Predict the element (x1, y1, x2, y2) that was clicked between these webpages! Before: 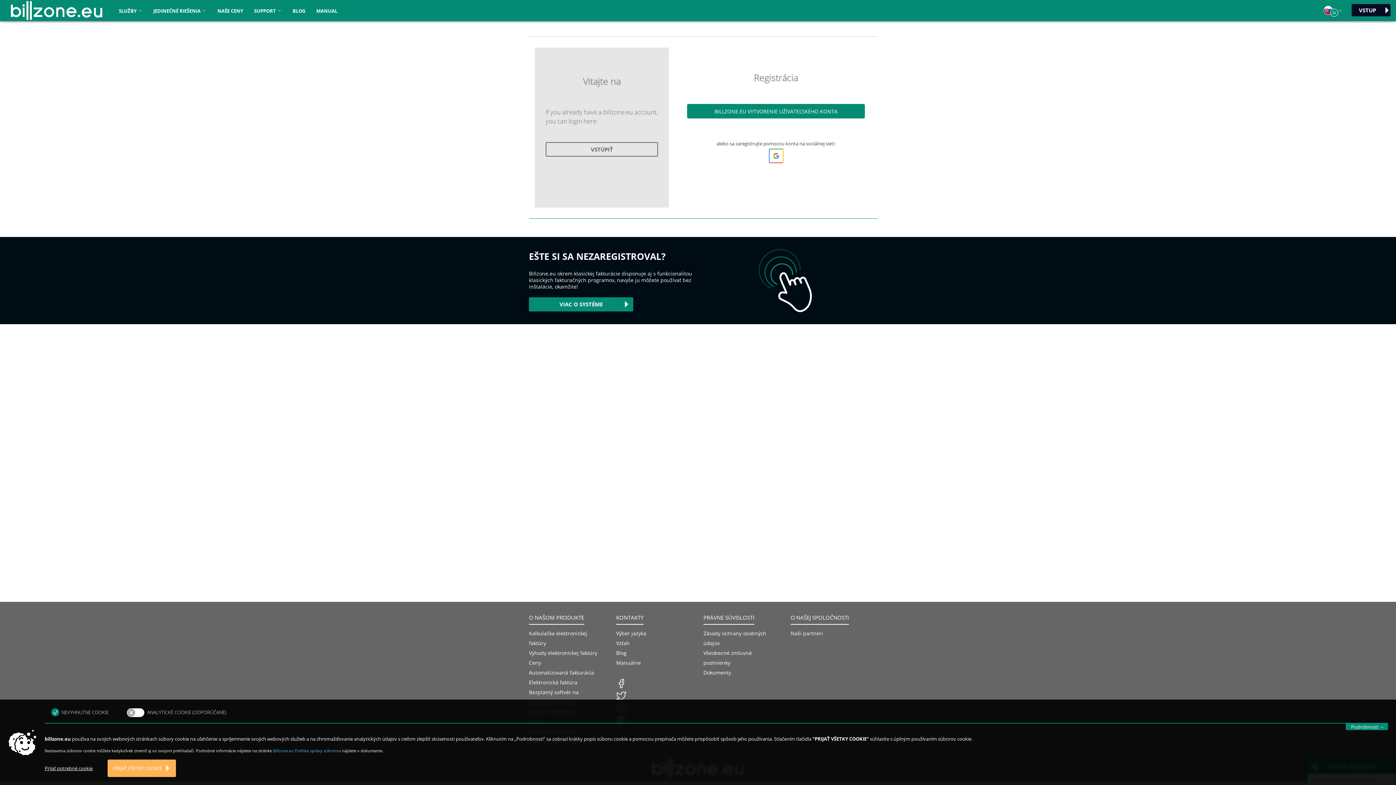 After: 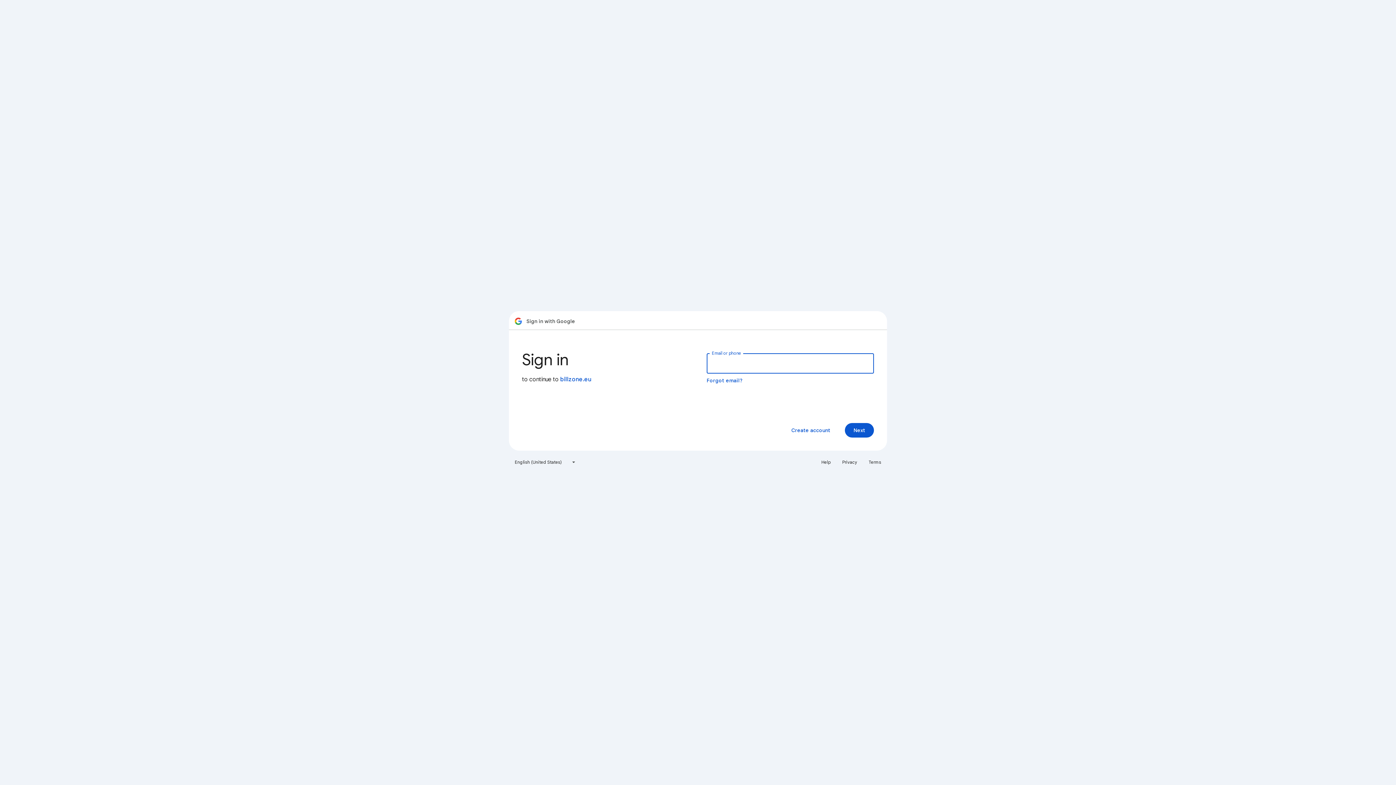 Action: bbox: (768, 148, 783, 163)